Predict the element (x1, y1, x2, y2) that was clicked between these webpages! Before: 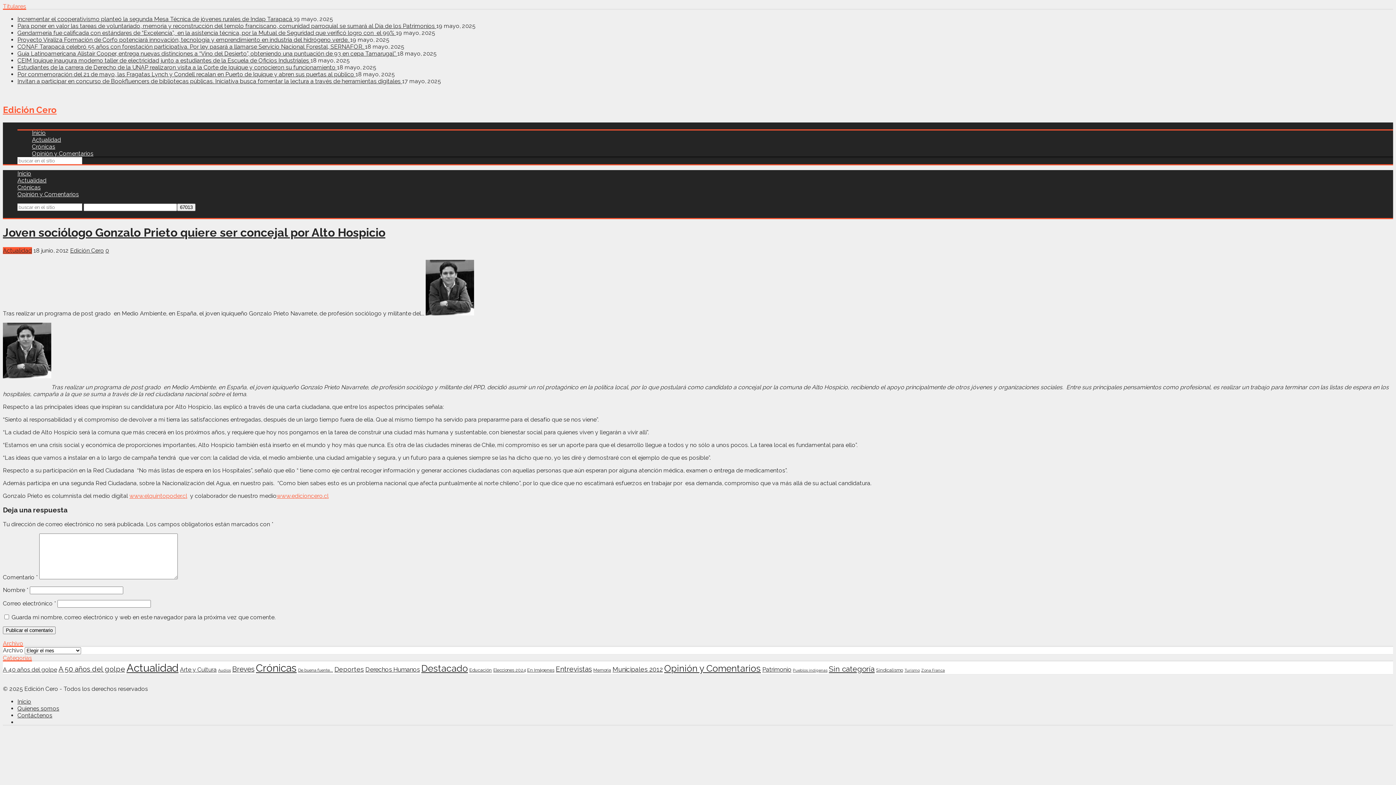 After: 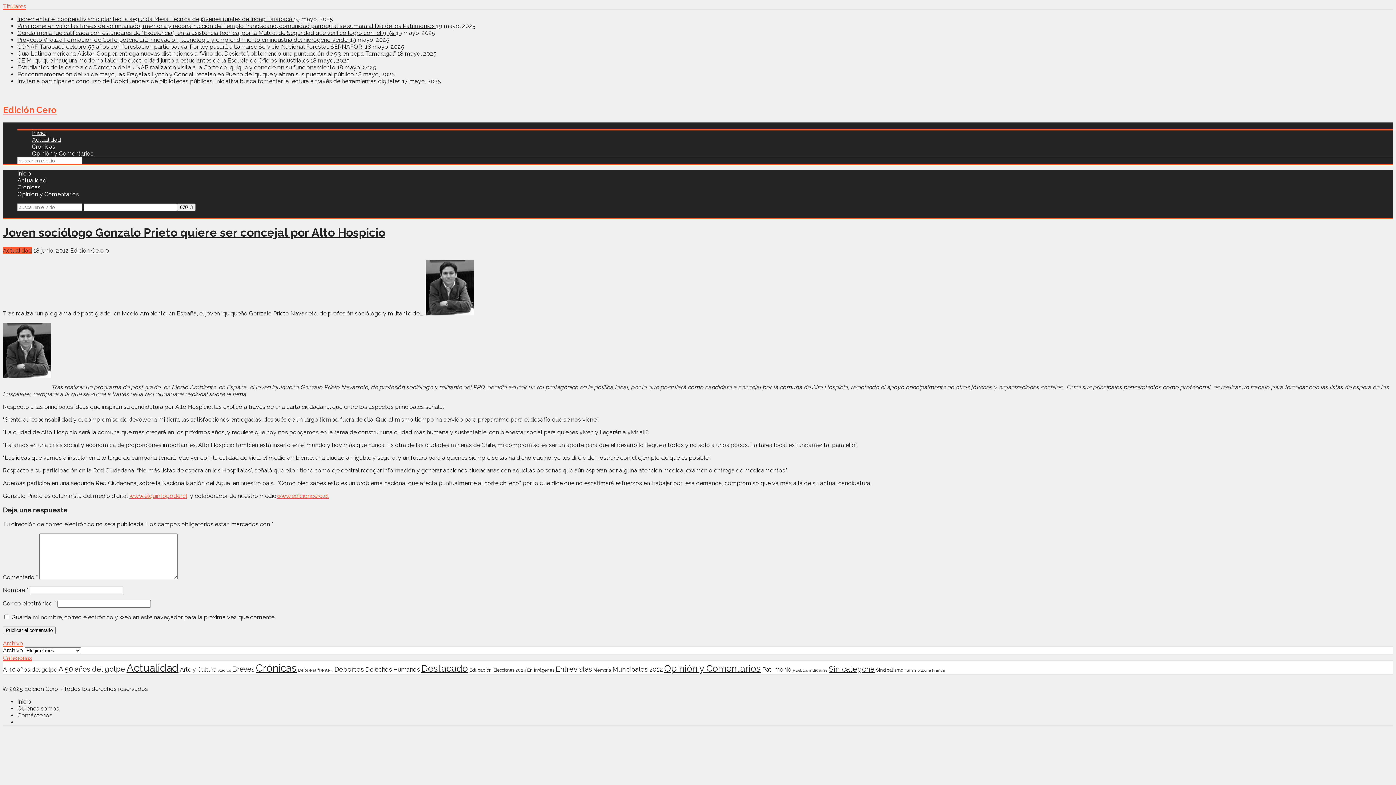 Action: bbox: (2, 2, 26, 9) label: Titulares